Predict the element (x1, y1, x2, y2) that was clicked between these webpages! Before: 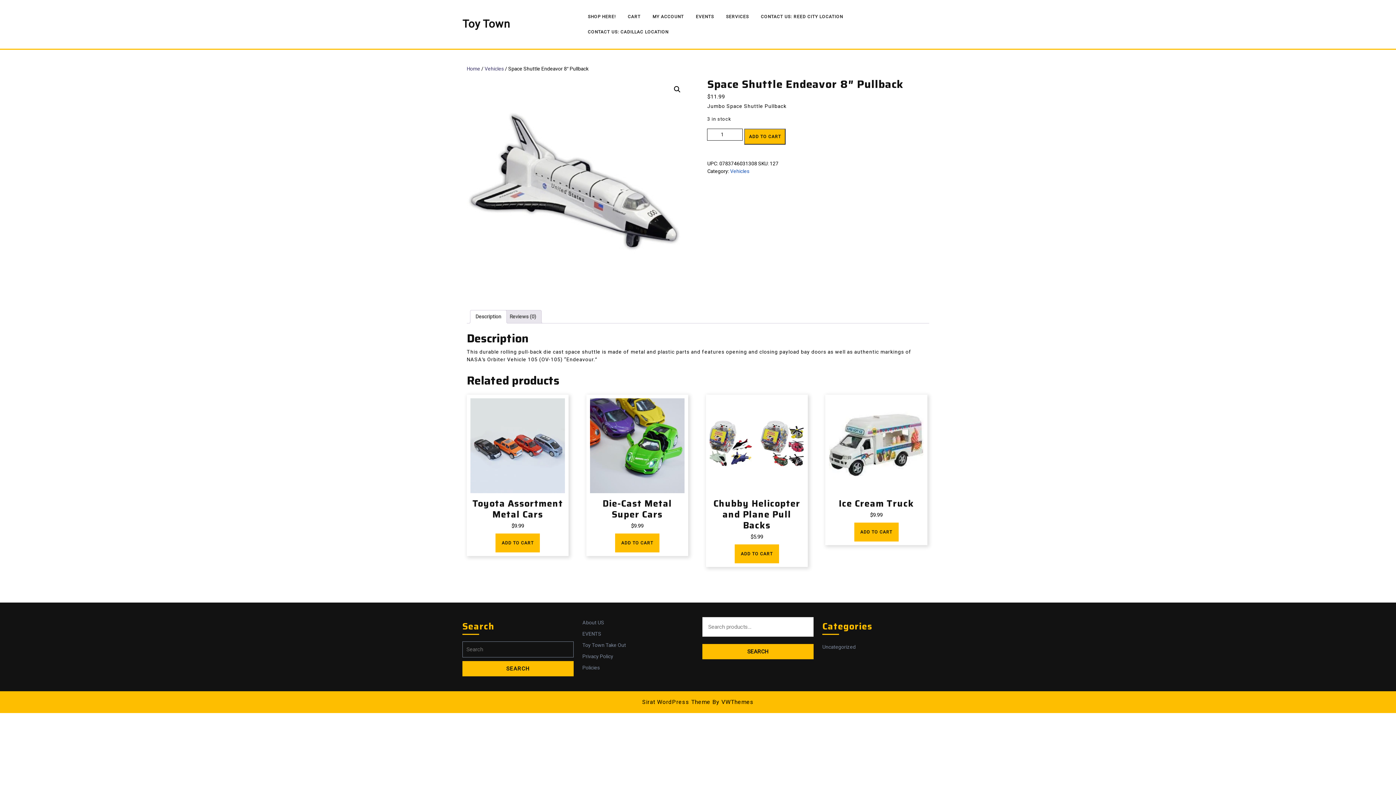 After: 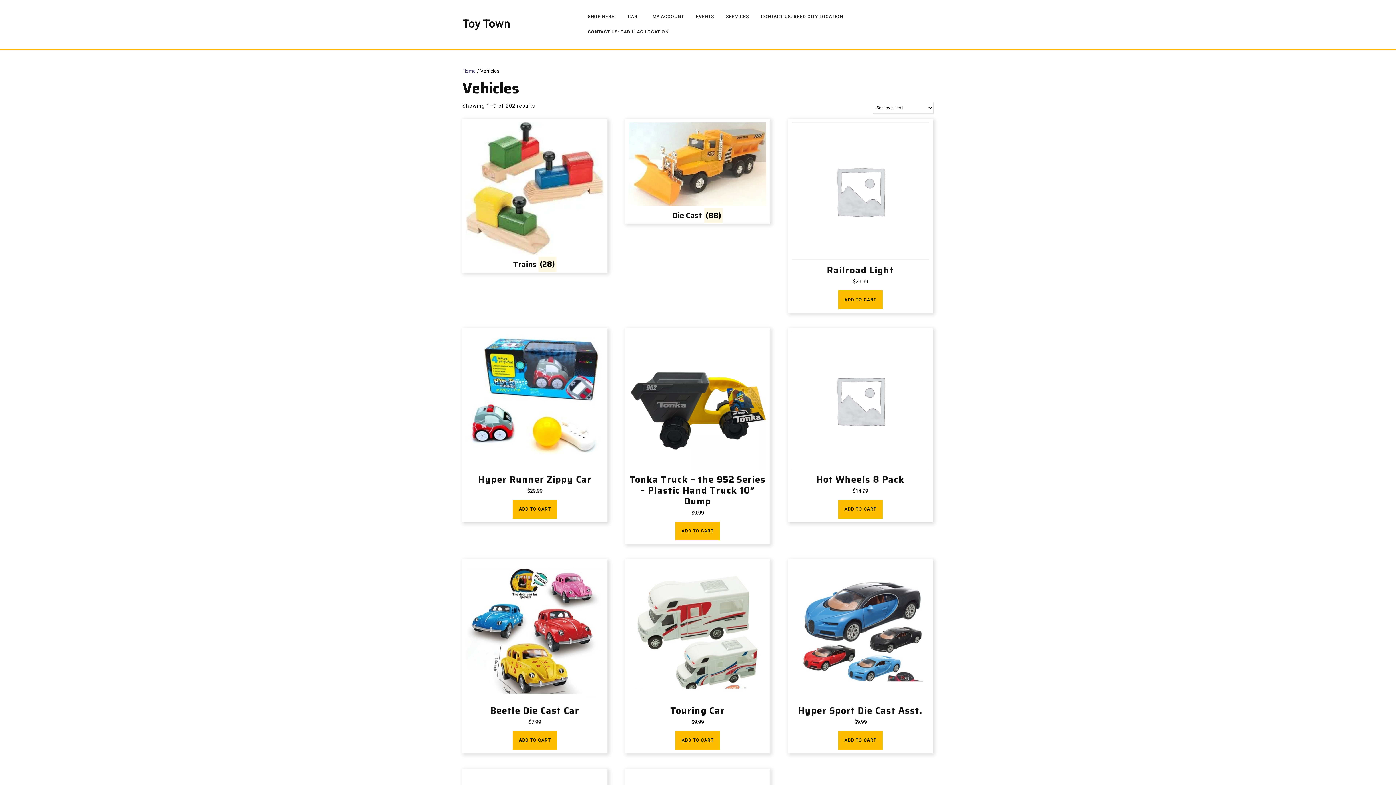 Action: label: Vehicles bbox: (730, 167, 749, 175)